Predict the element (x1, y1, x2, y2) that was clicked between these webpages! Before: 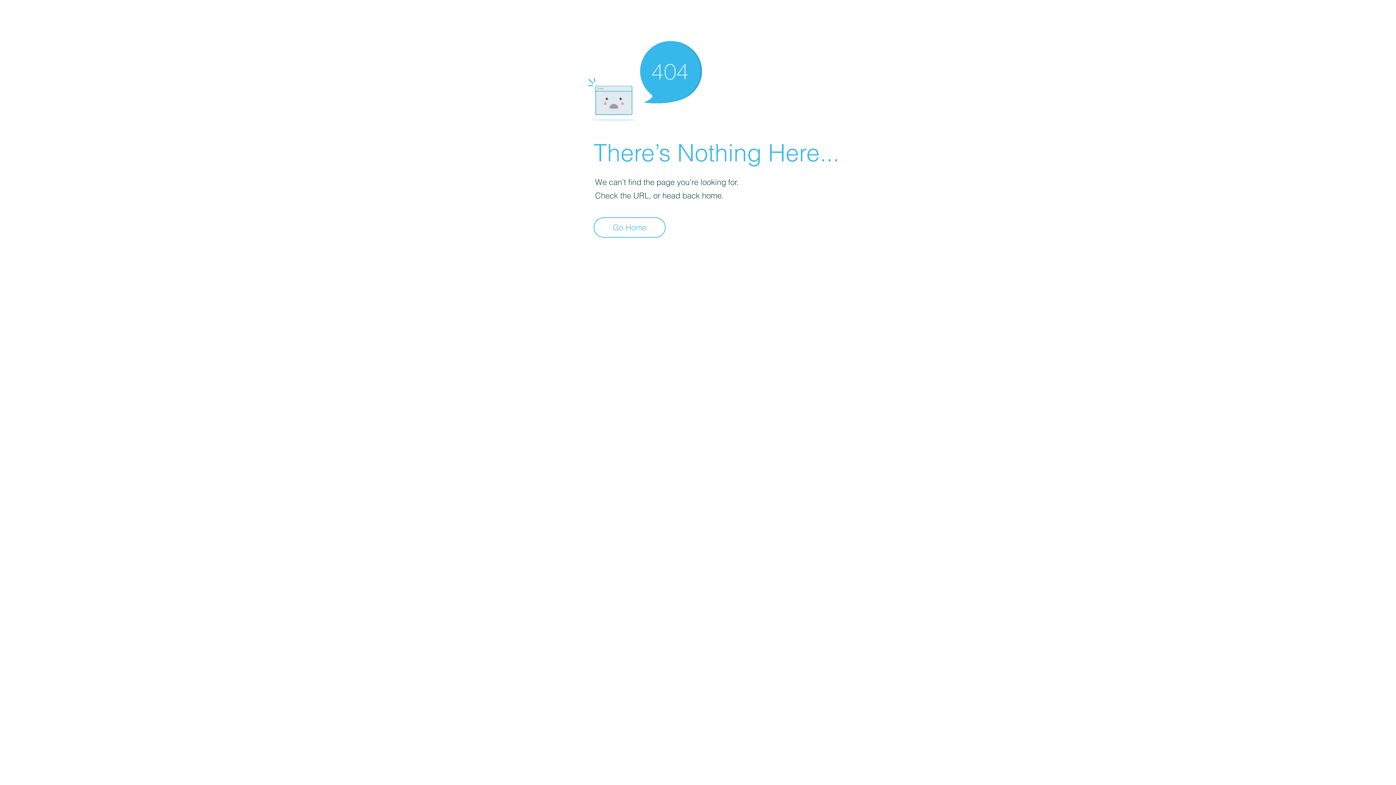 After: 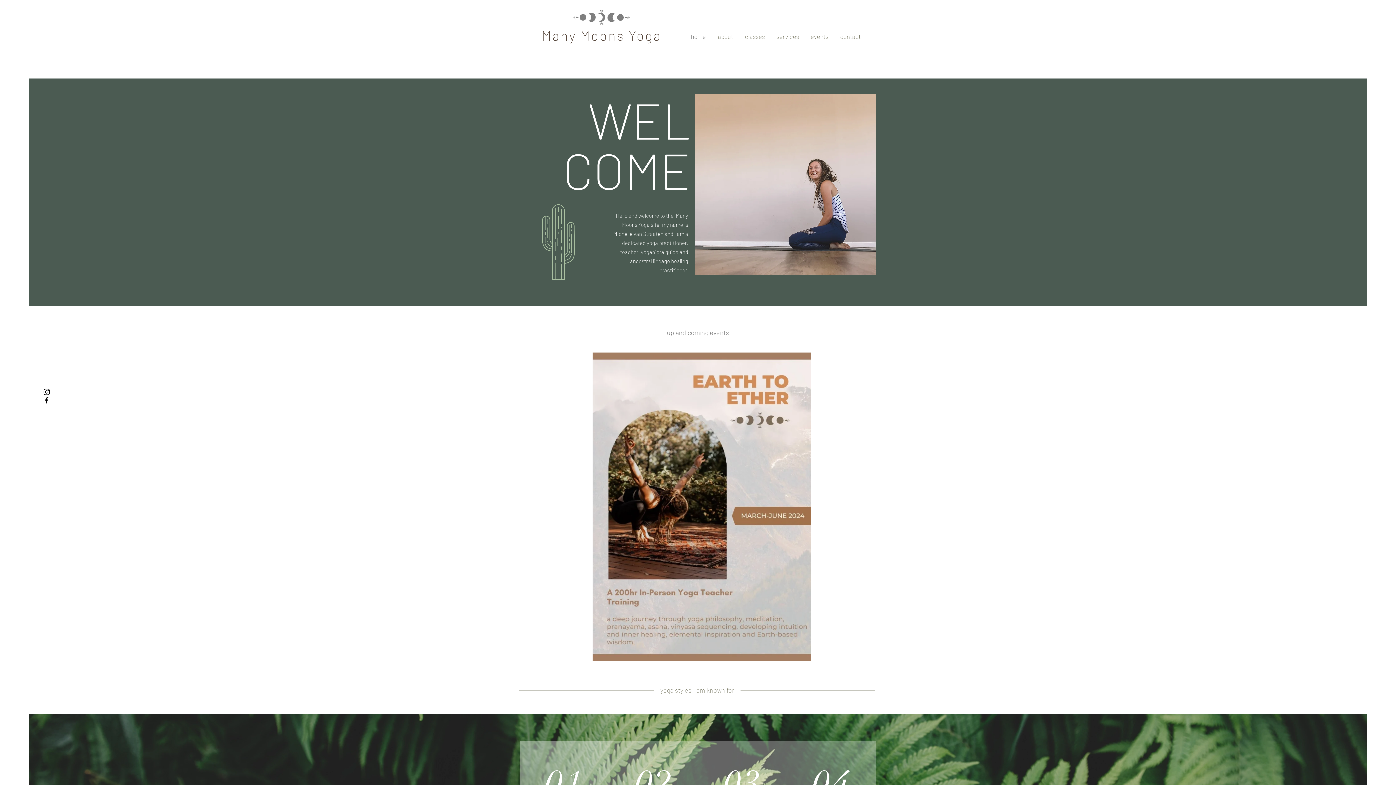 Action: bbox: (593, 217, 665, 237) label: Go Home